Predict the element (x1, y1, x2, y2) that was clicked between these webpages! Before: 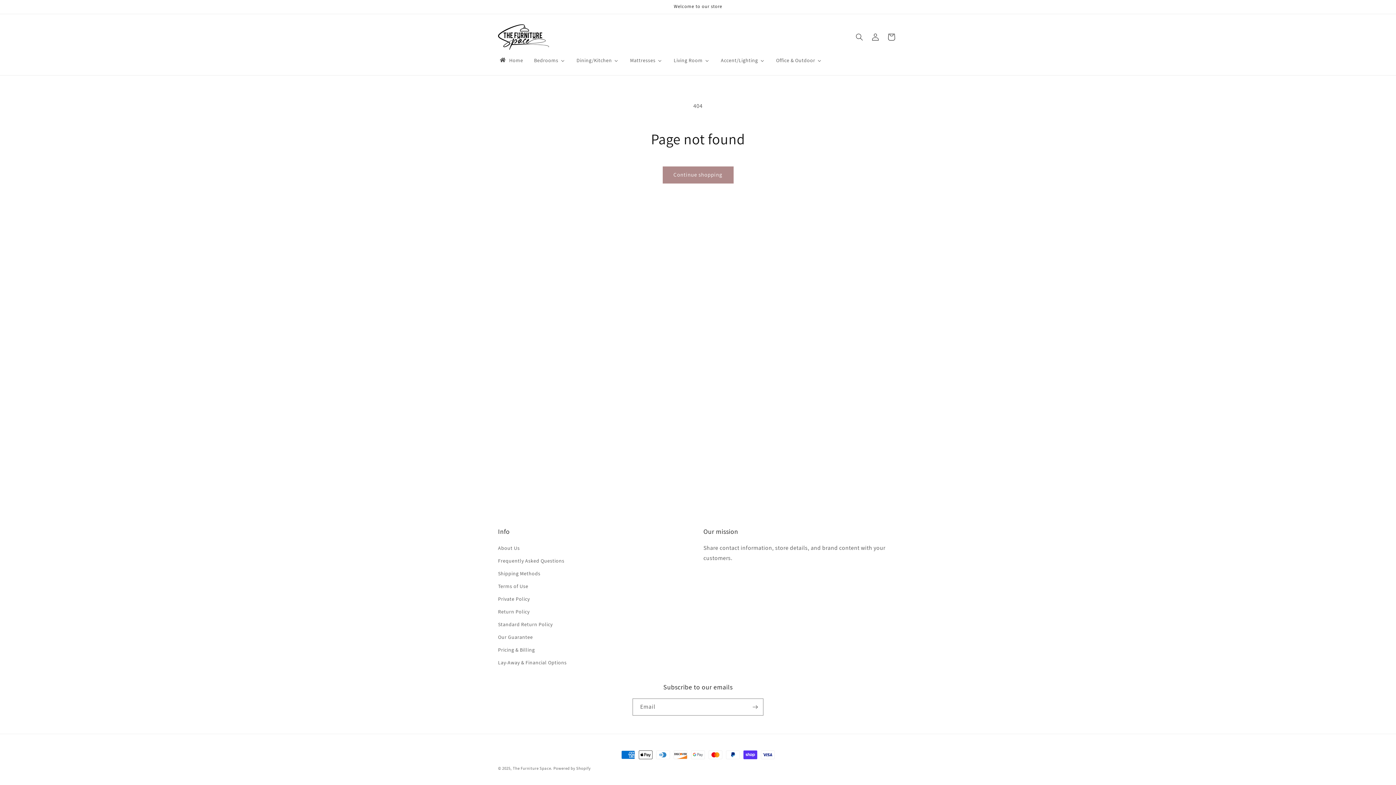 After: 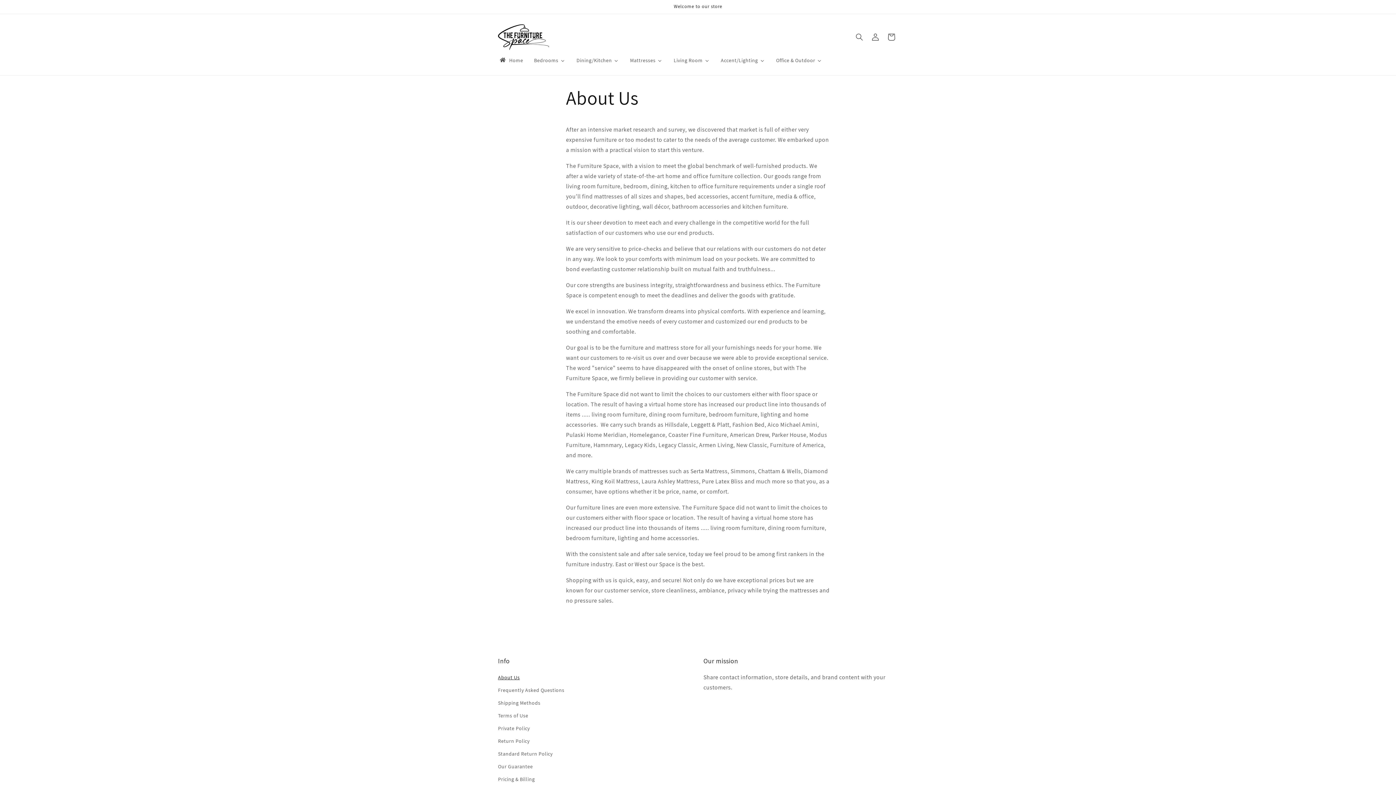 Action: bbox: (498, 544, 519, 554) label: About Us